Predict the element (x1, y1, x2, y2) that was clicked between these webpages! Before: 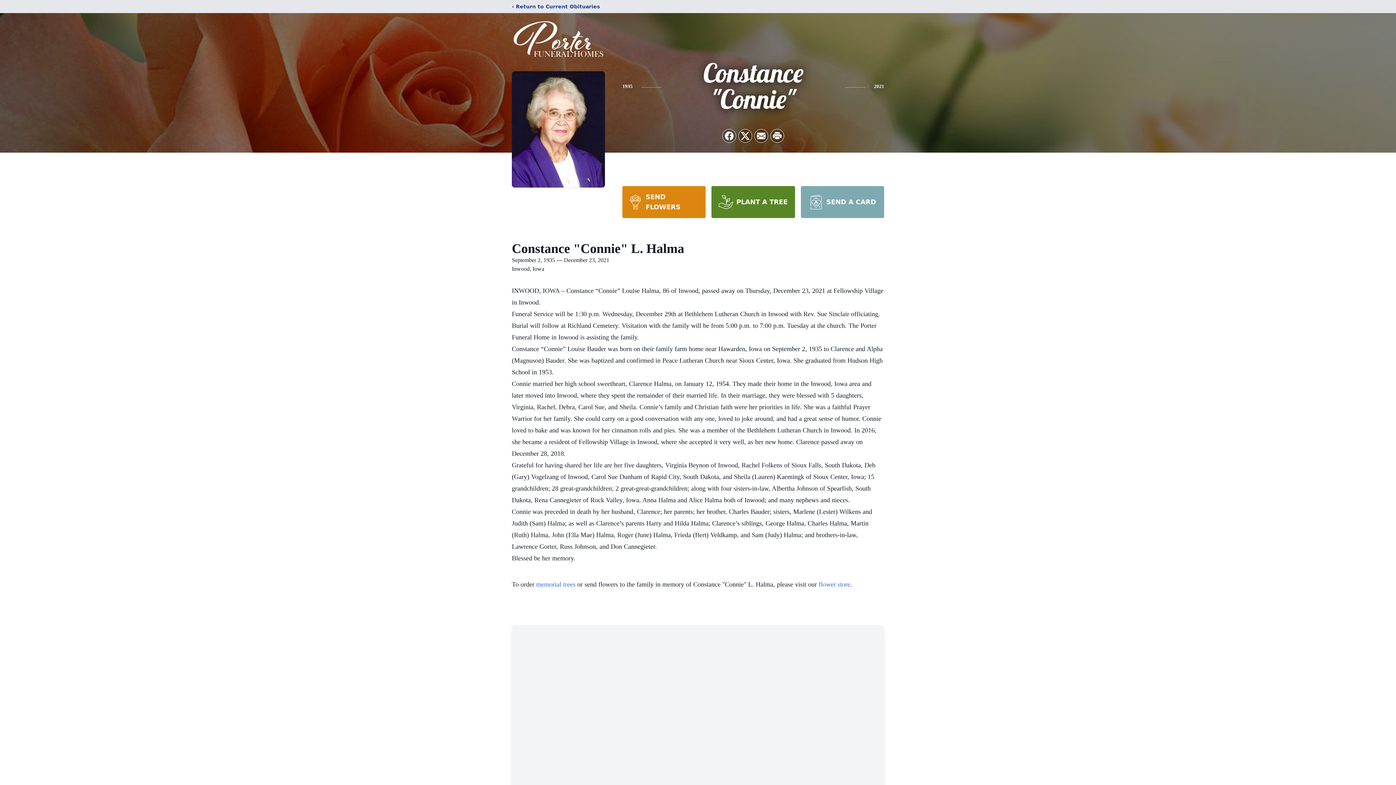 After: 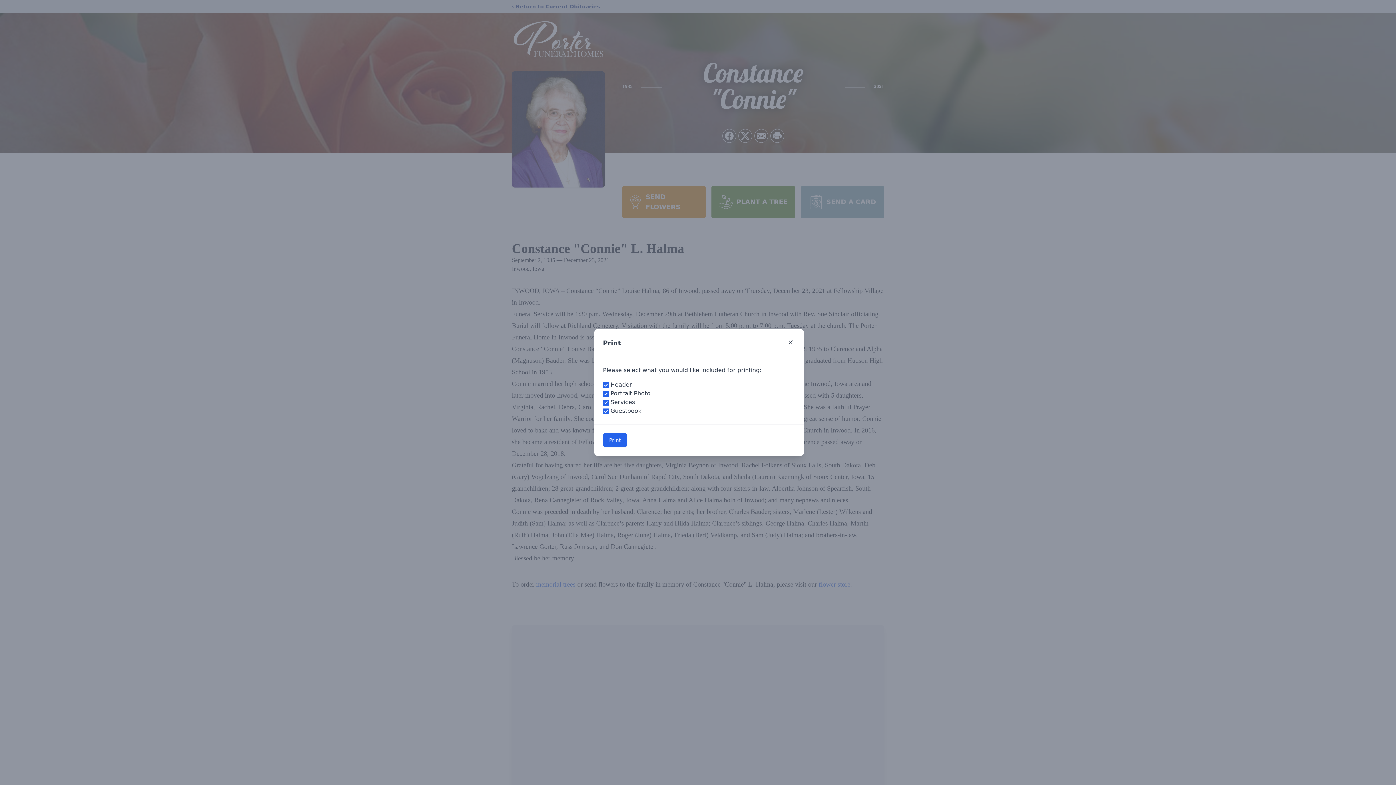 Action: bbox: (770, 129, 784, 142) label: Print Obituary